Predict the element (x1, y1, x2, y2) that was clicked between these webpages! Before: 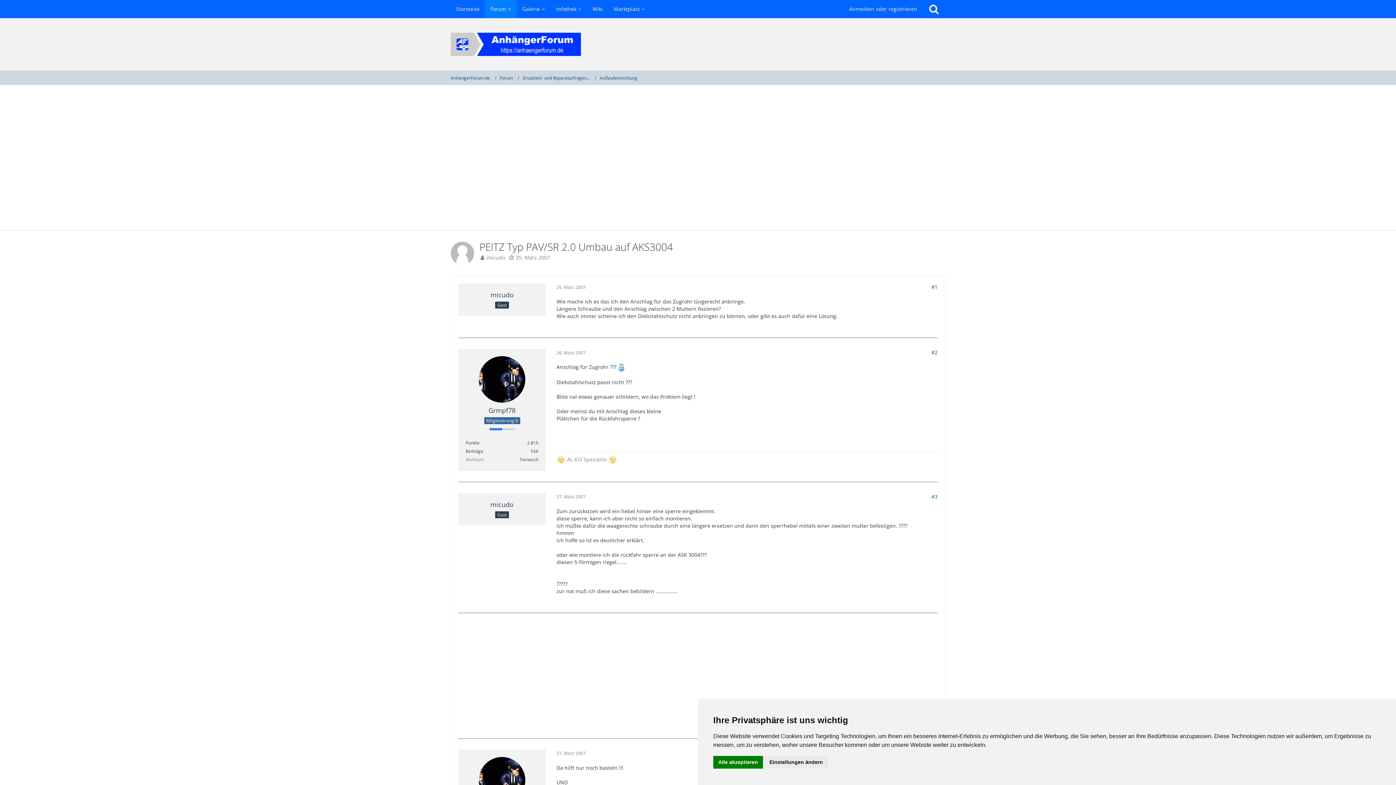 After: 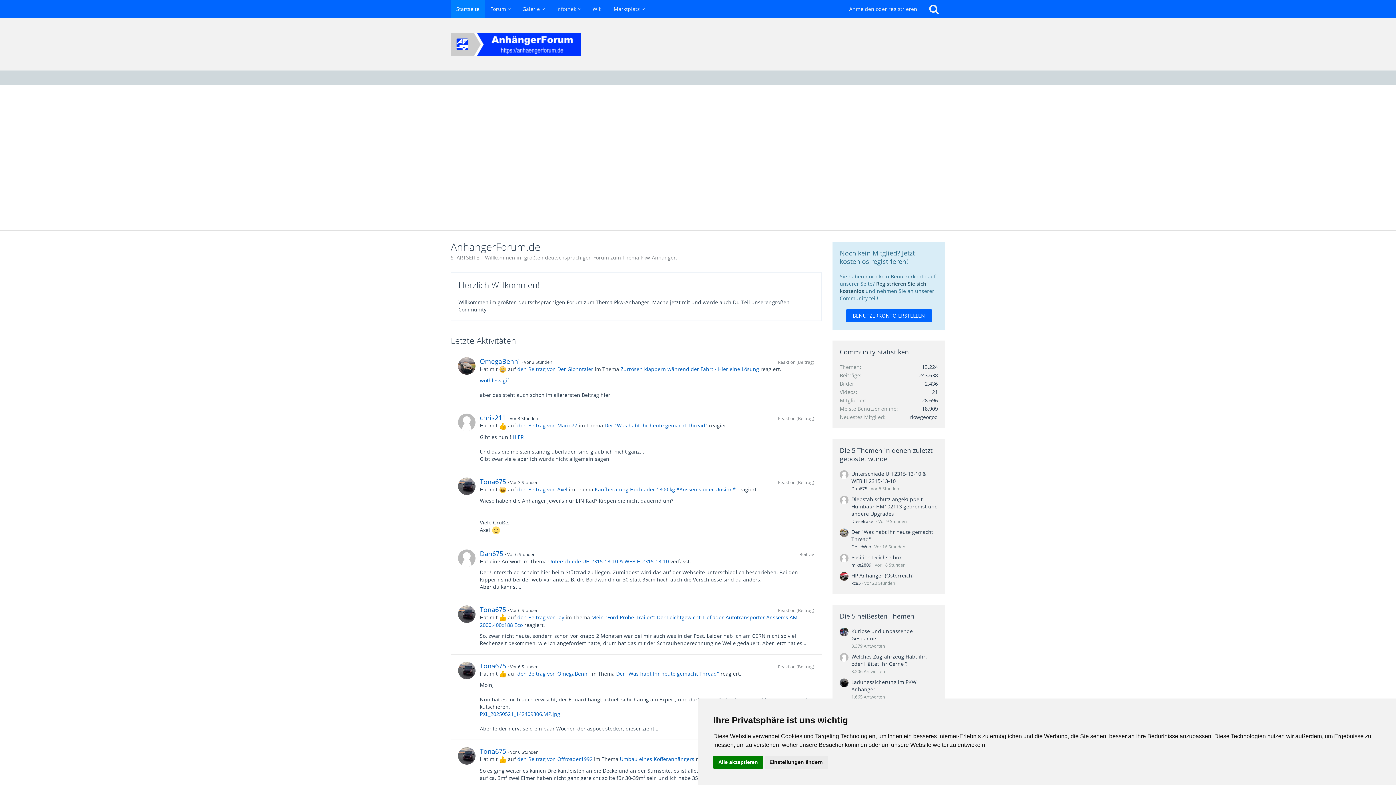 Action: bbox: (450, 74, 490, 80) label: AnhängerForum.de